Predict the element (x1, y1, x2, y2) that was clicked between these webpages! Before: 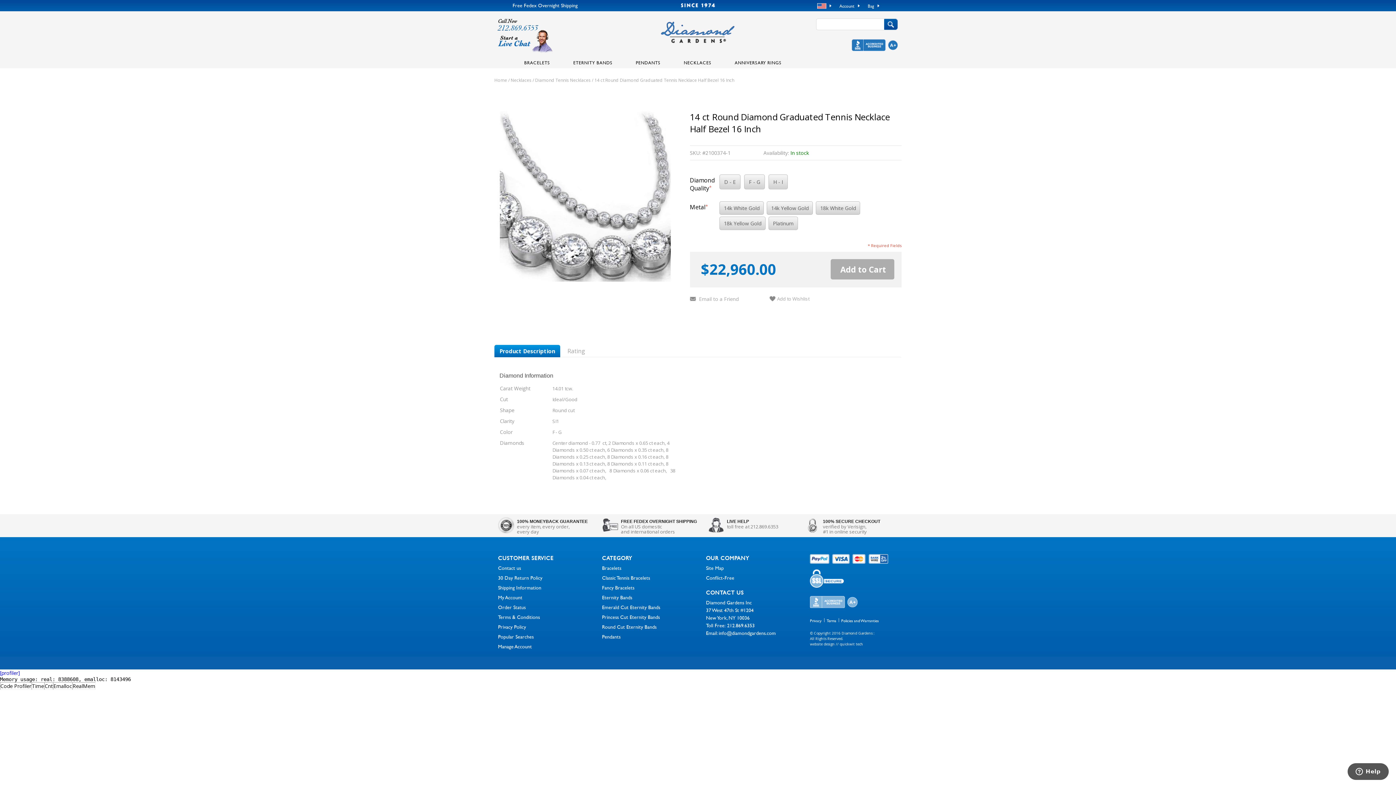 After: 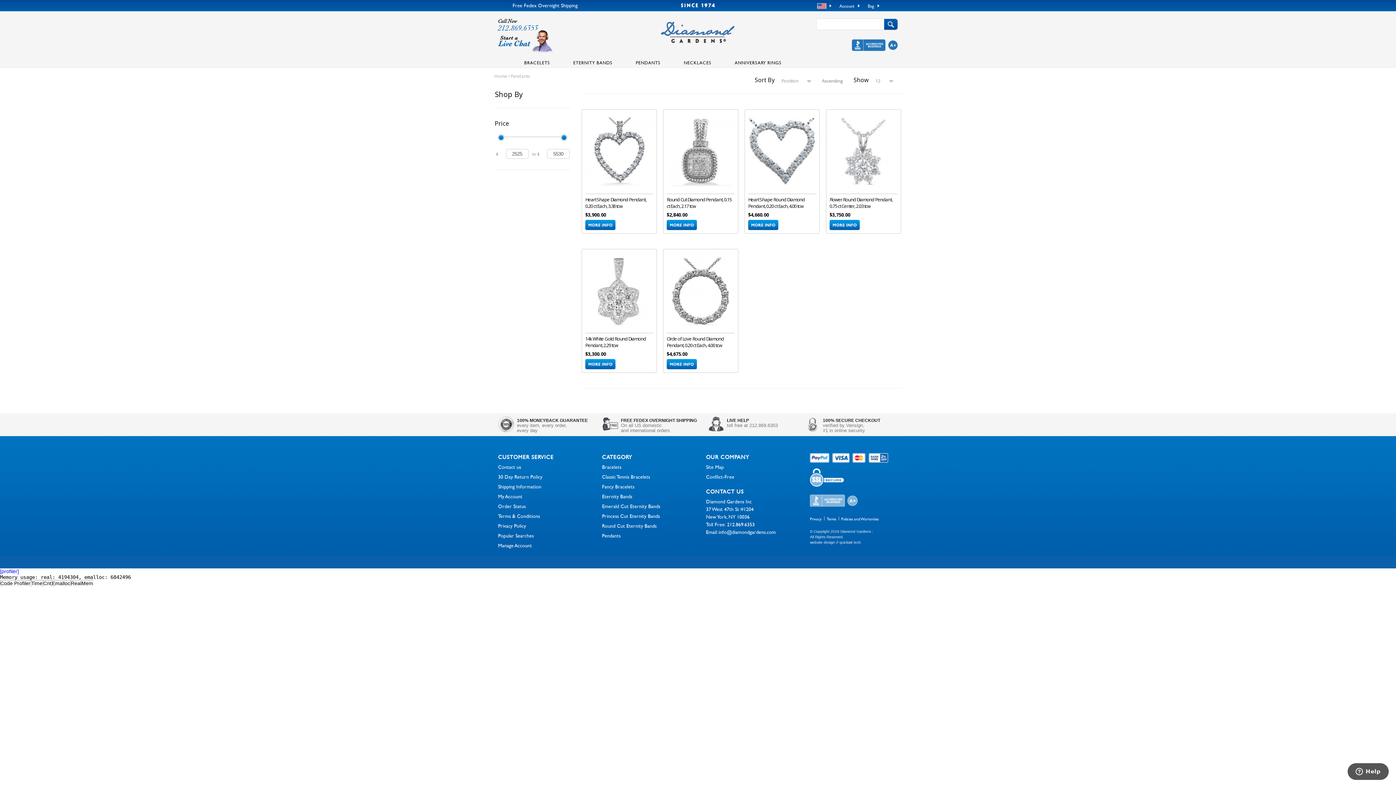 Action: bbox: (602, 633, 620, 640) label: Pendants